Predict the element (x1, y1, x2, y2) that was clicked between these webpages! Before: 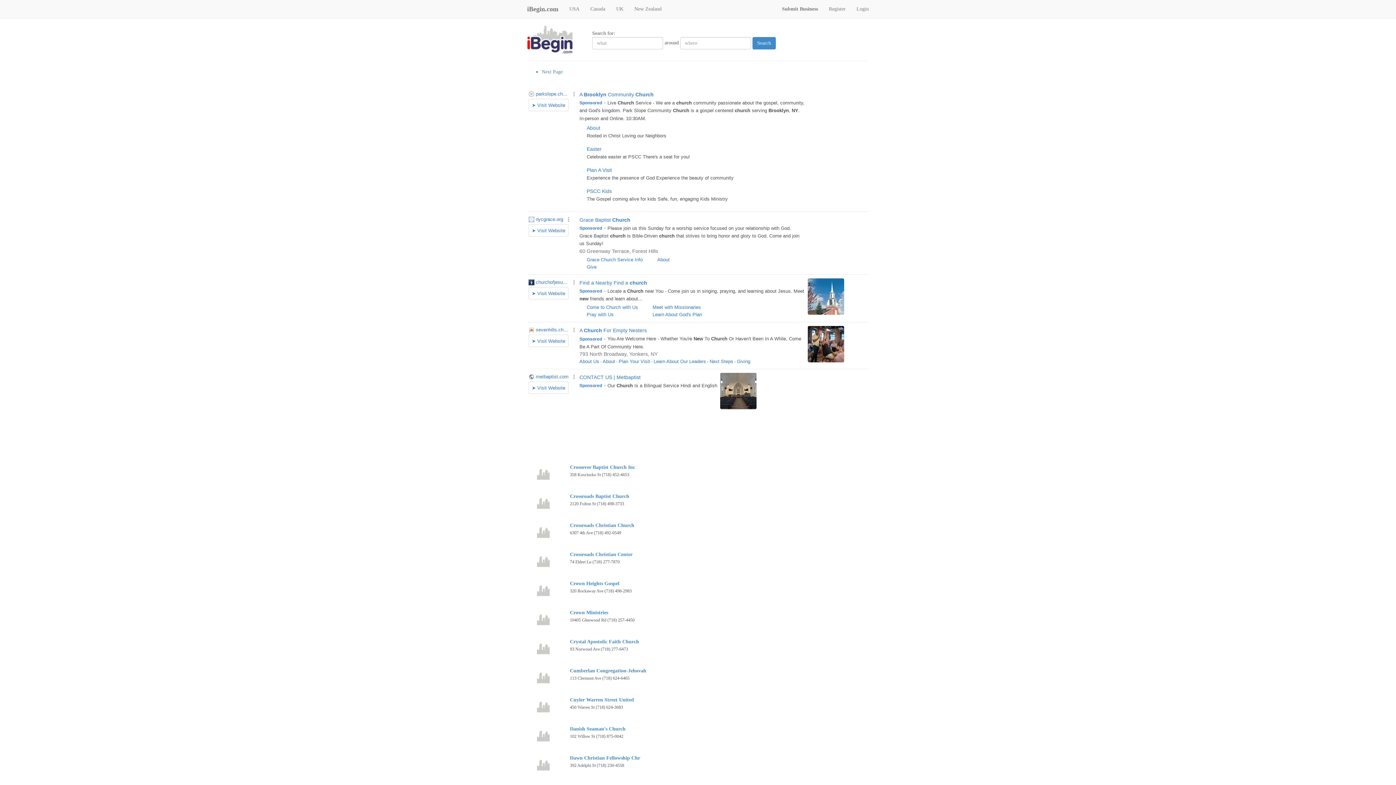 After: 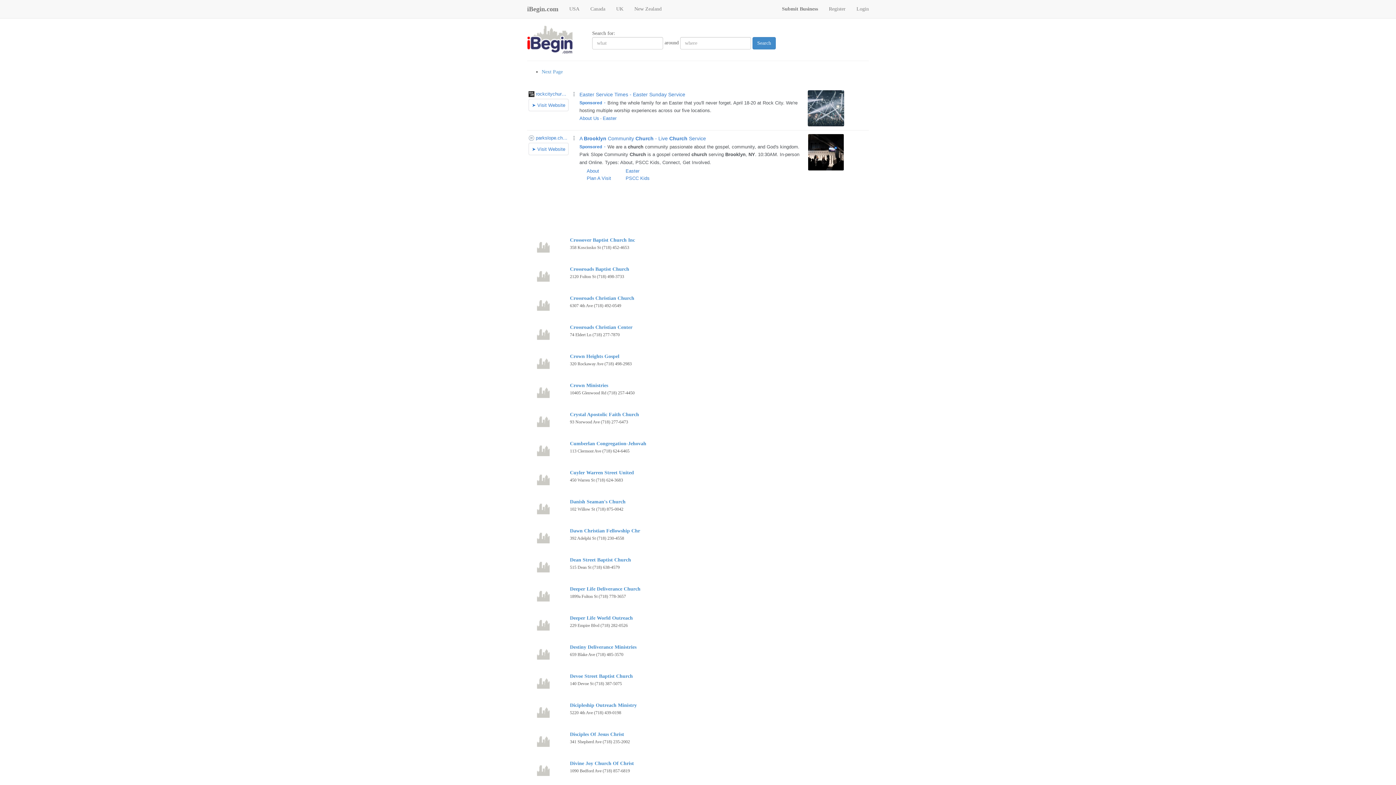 Action: label: Next Page bbox: (541, 69, 562, 74)